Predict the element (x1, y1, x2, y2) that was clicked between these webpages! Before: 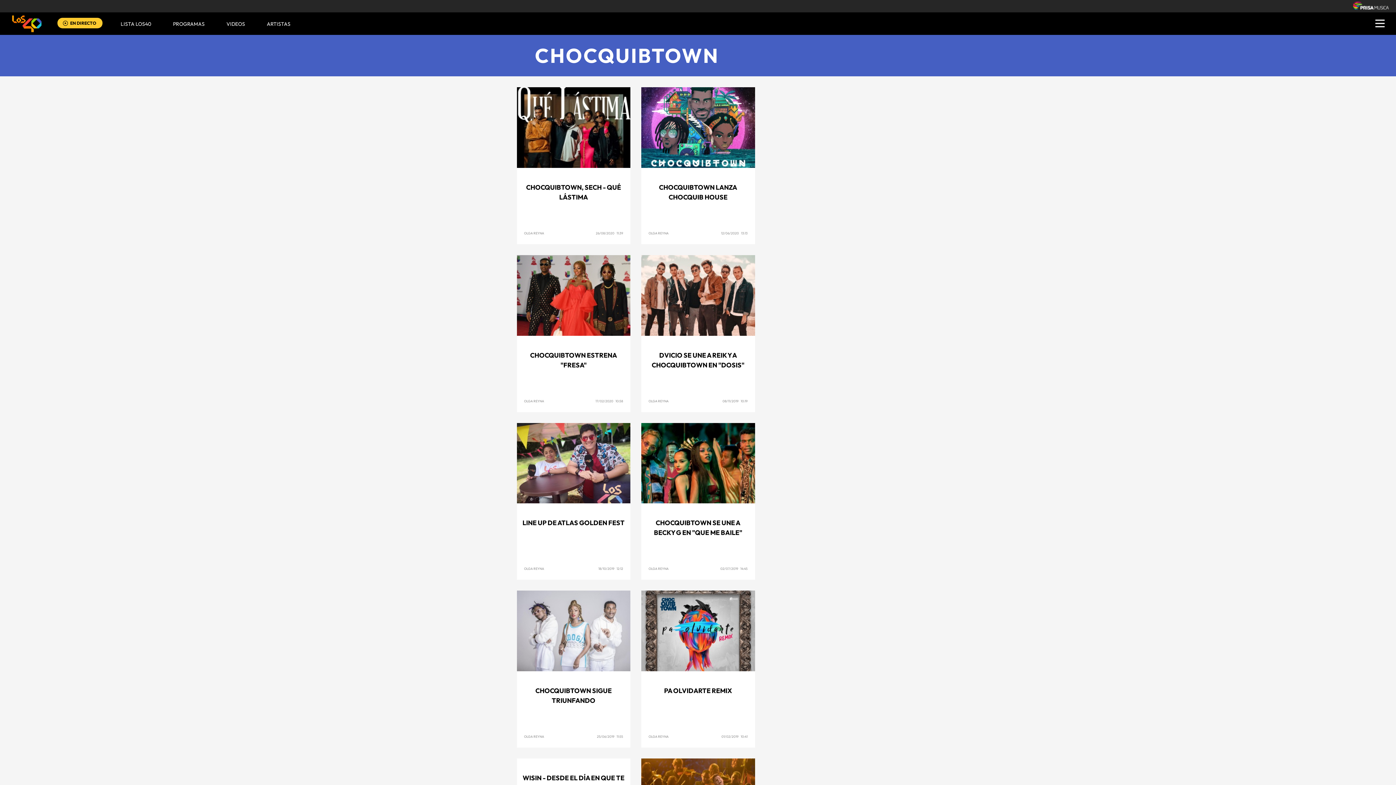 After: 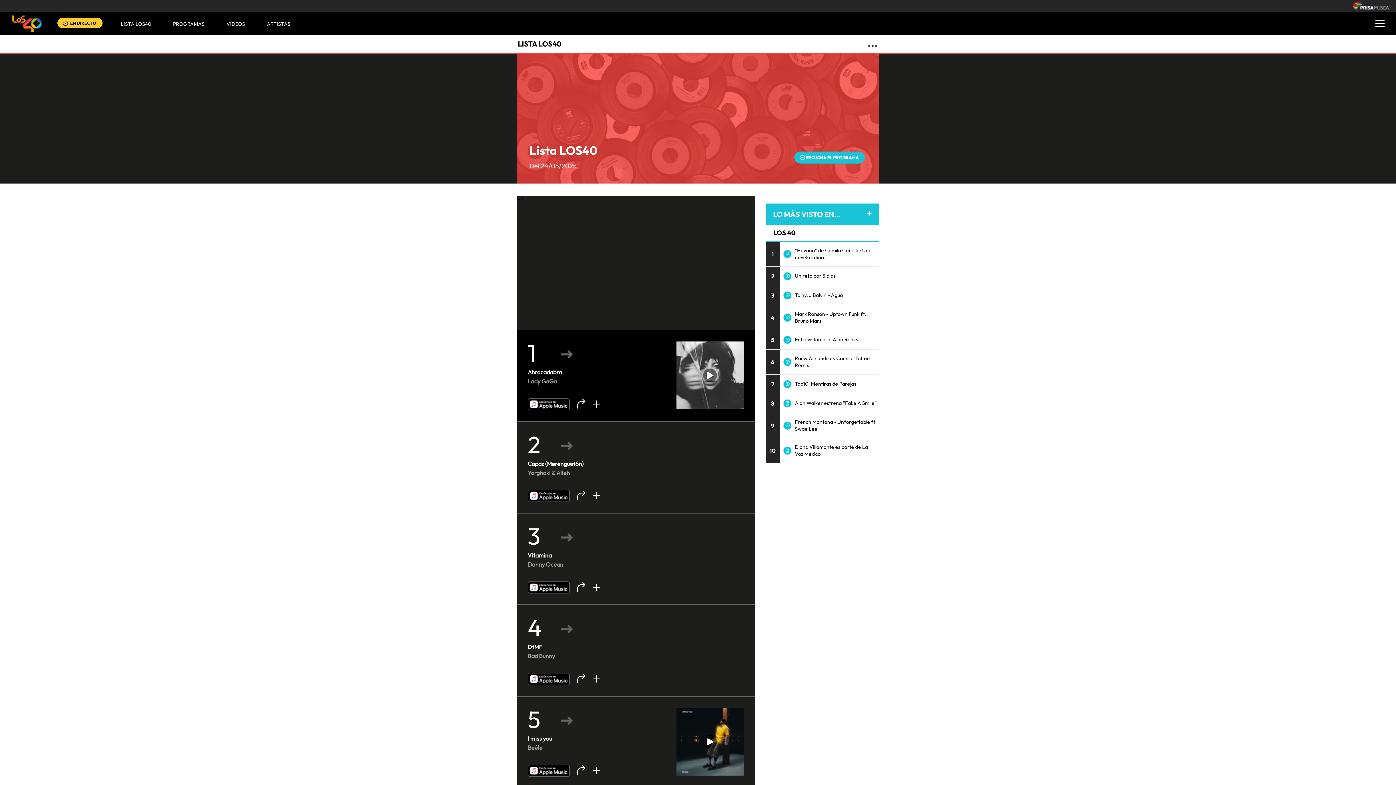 Action: bbox: (120, 12, 151, 34) label: LISTA LOS40